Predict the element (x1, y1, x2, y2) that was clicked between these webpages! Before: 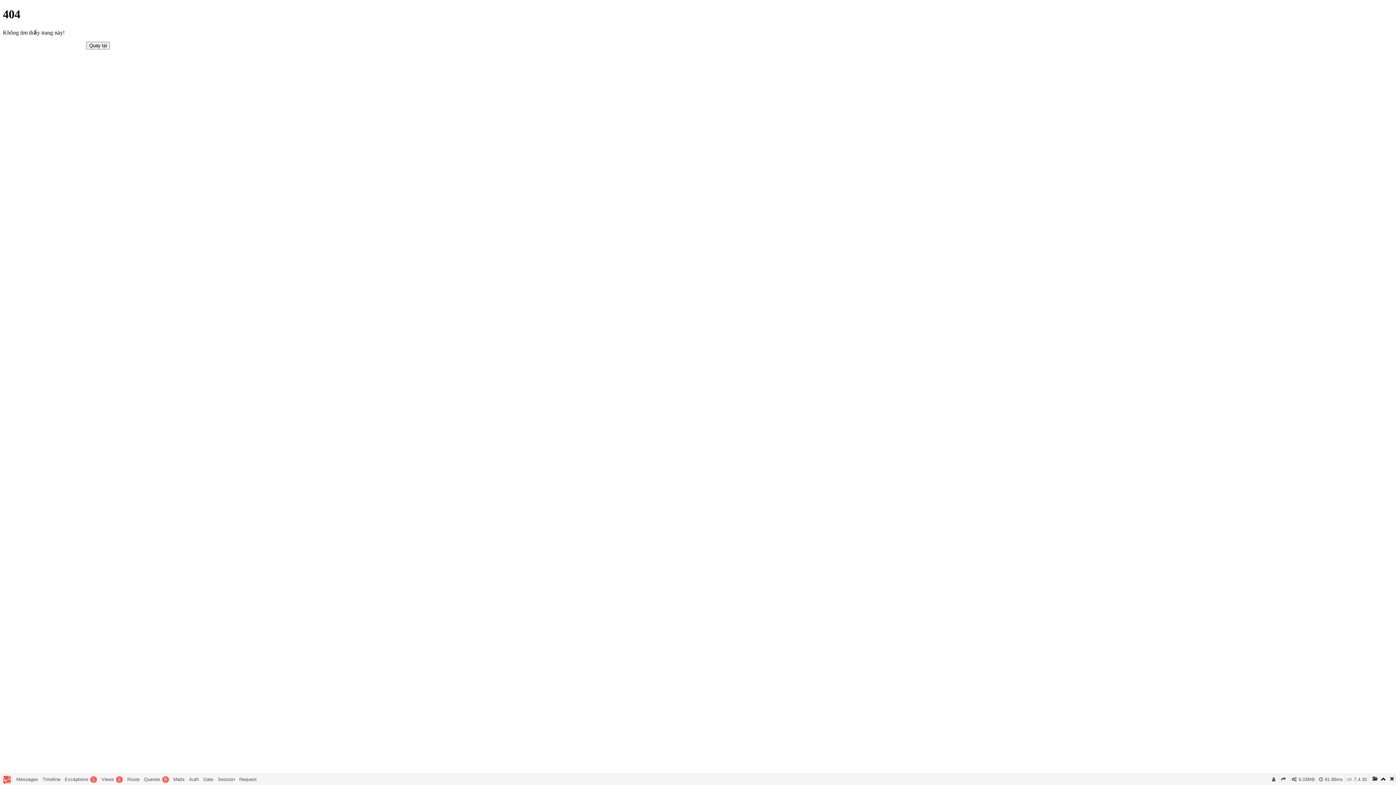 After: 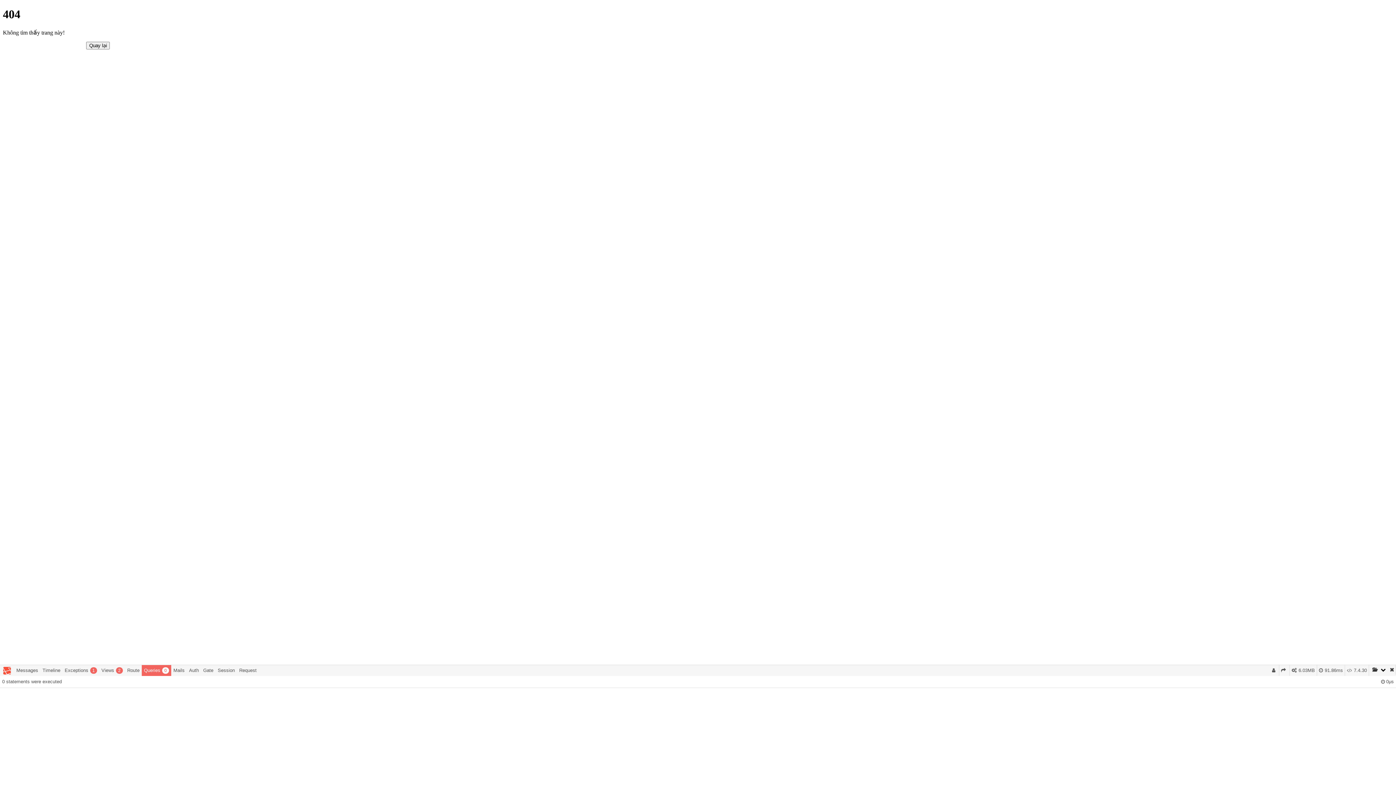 Action: label: Queries0 bbox: (141, 774, 171, 785)